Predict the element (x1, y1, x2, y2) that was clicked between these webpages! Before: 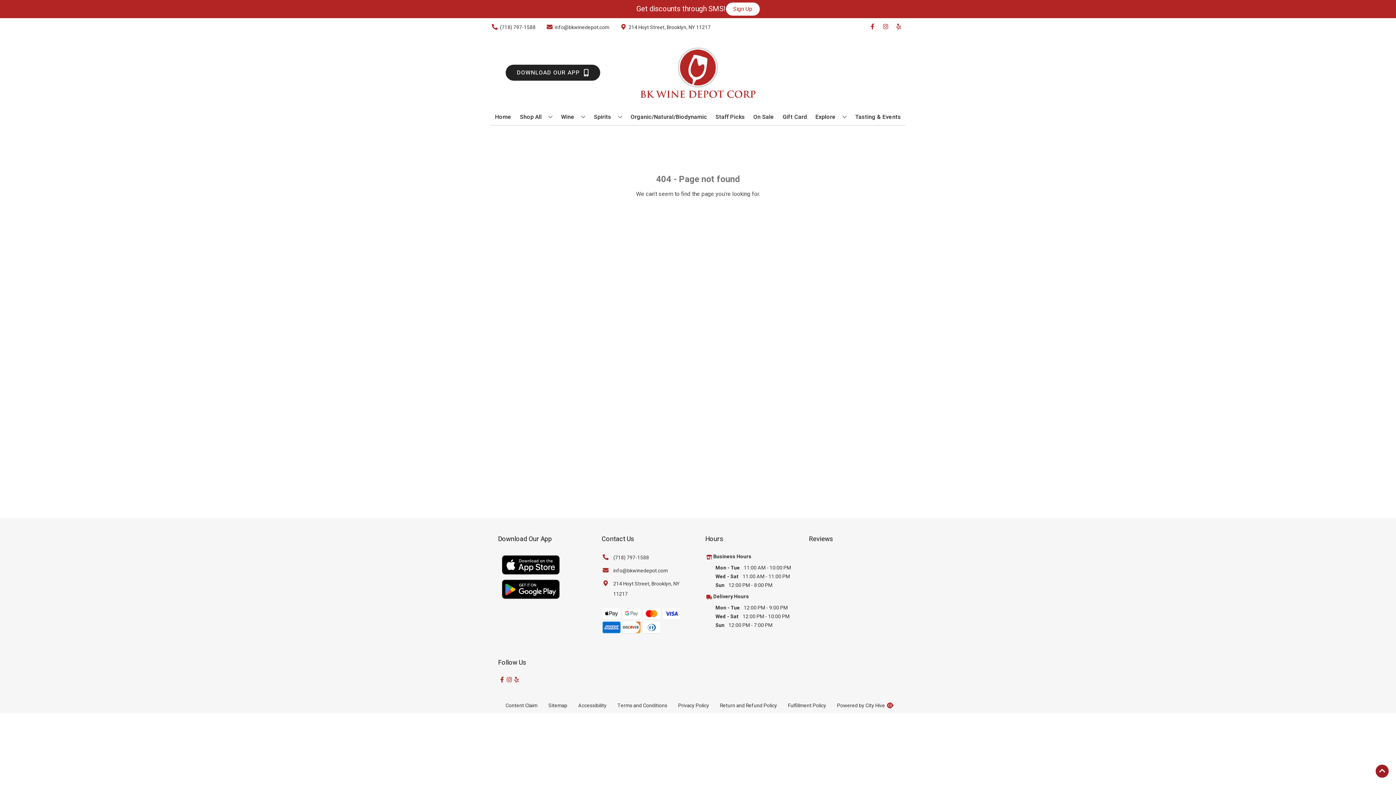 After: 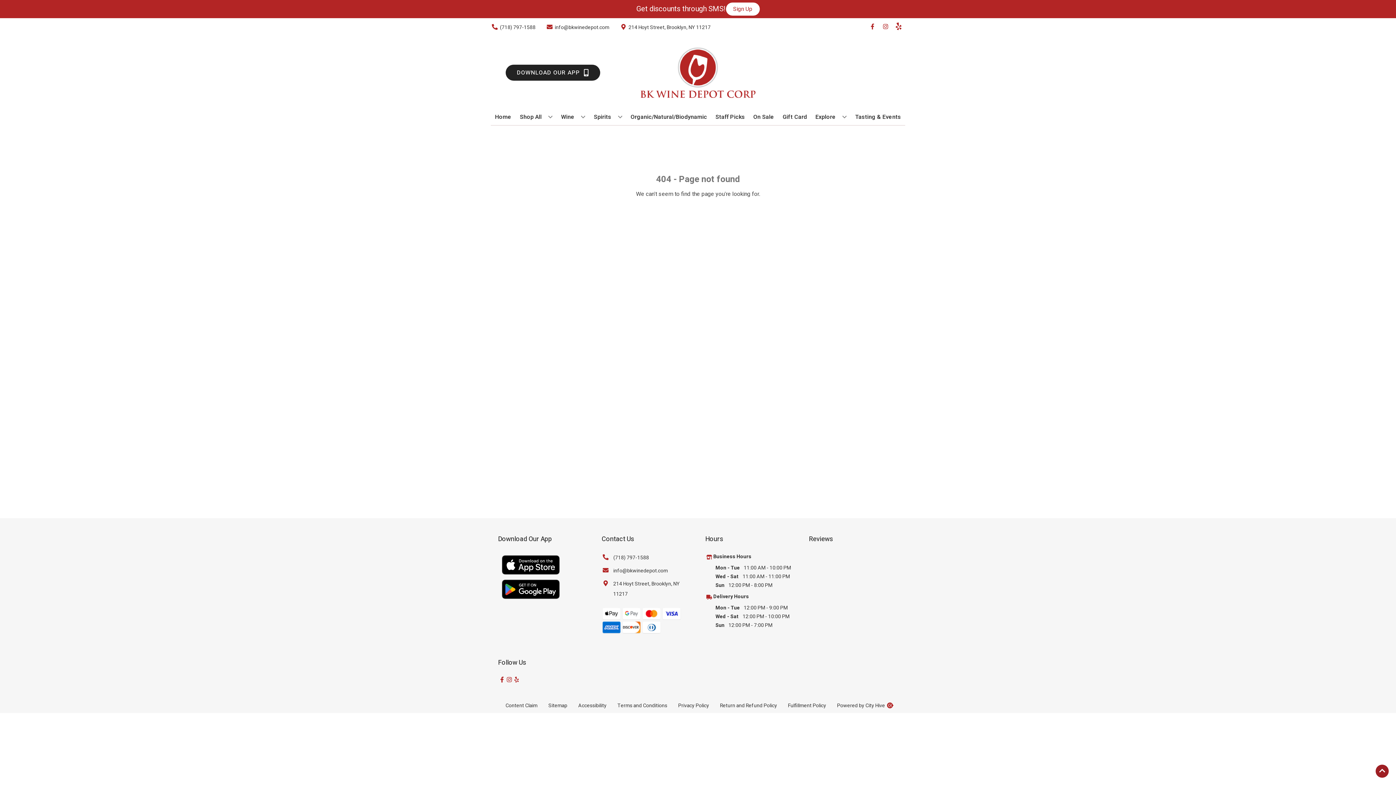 Action: label: Opens yelp in a new tab bbox: (892, 23, 905, 30)